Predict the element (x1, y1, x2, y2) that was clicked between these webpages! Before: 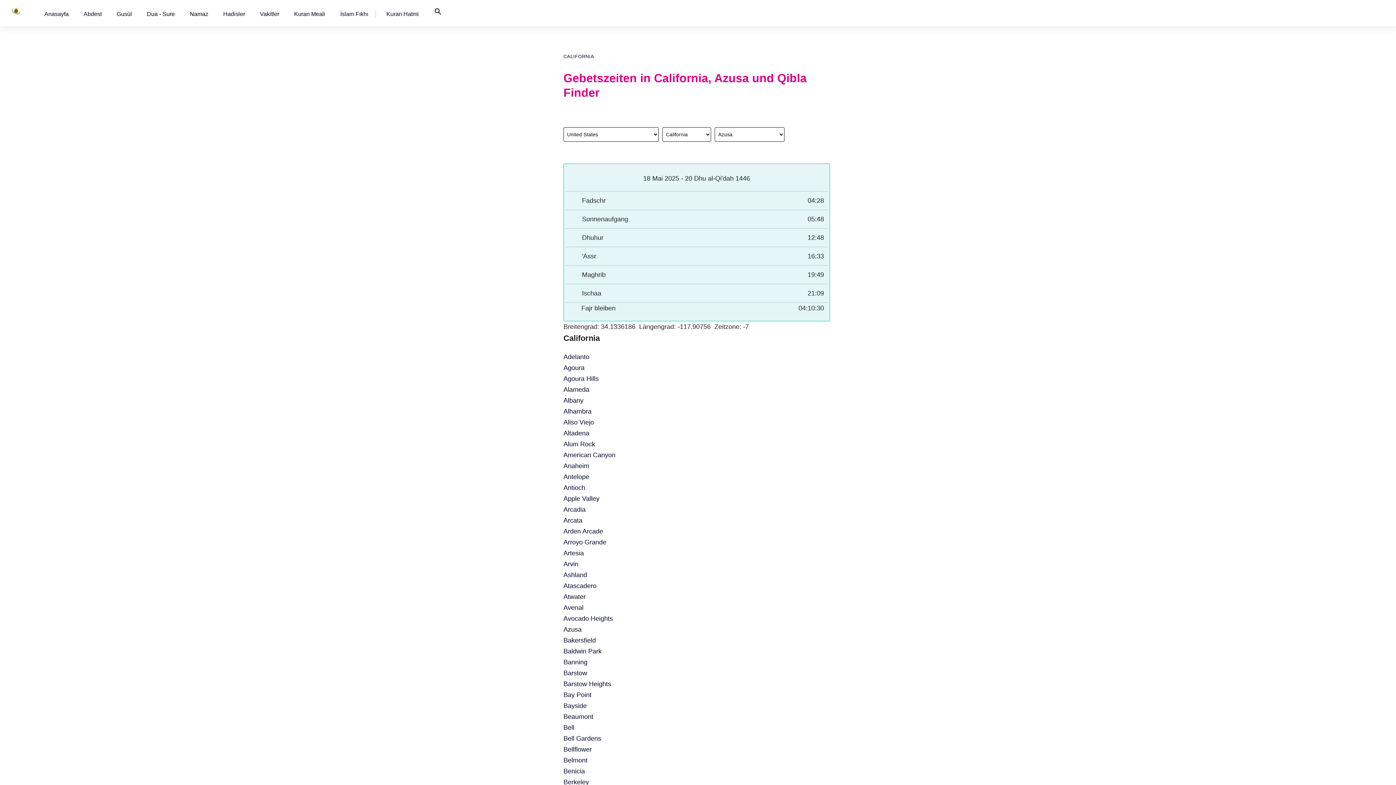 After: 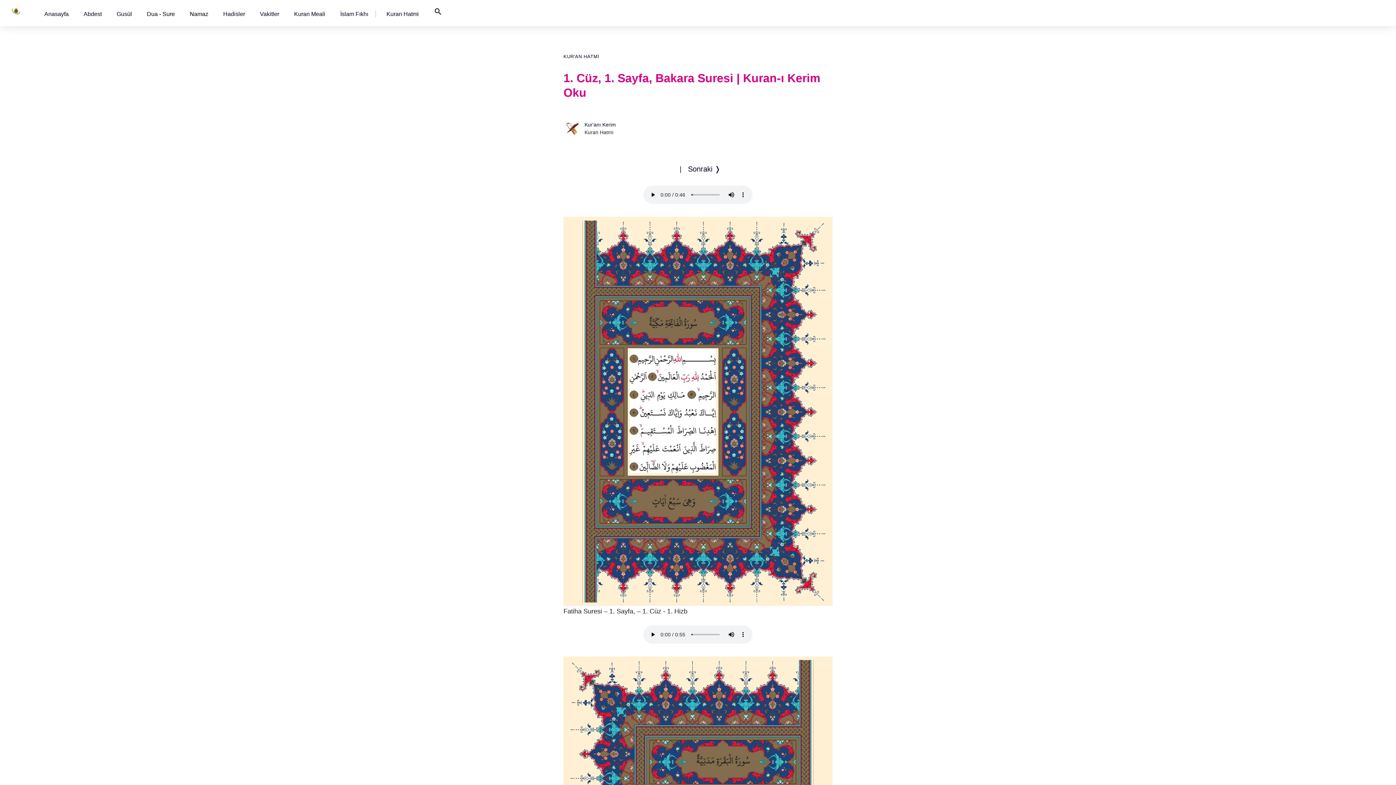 Action: label: Kuran Hatmi bbox: (386, 10, 418, 17)